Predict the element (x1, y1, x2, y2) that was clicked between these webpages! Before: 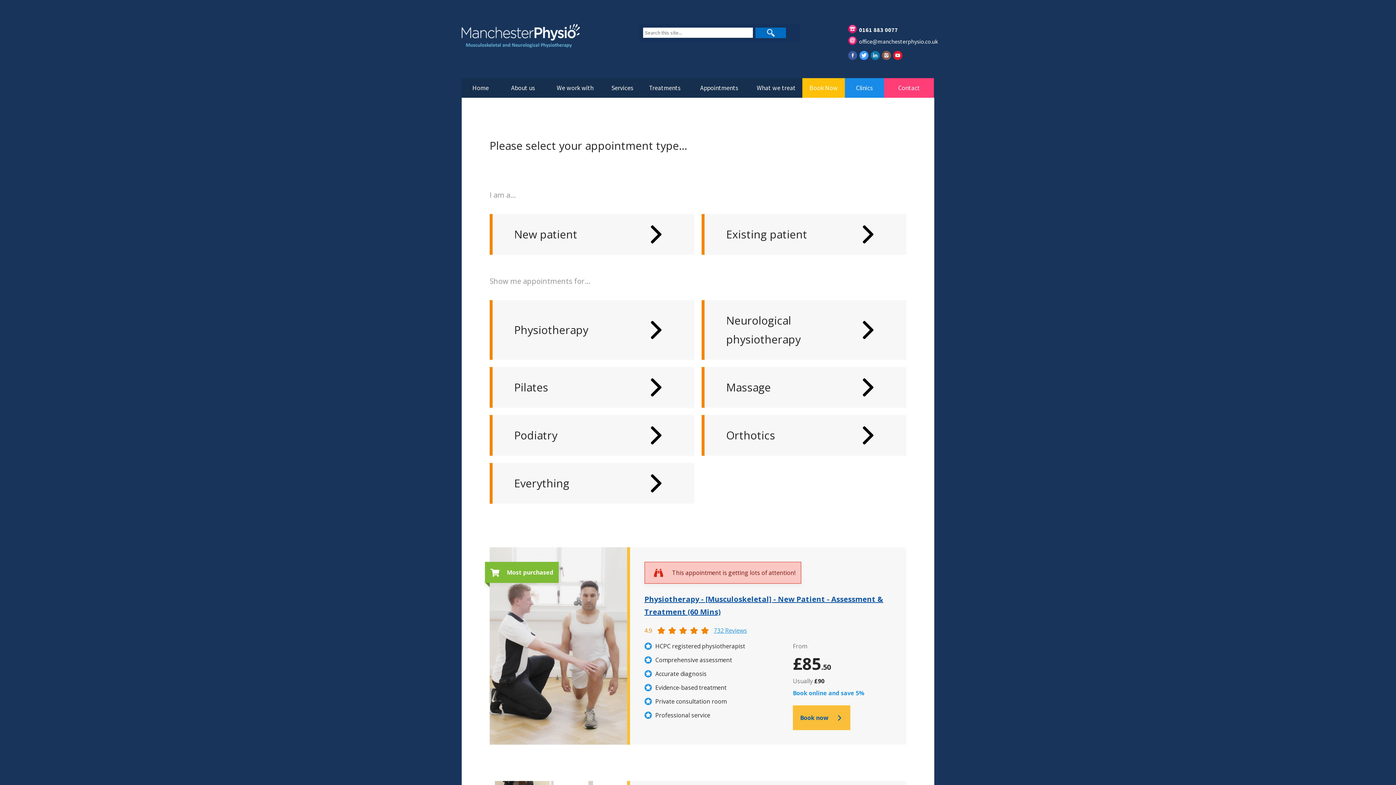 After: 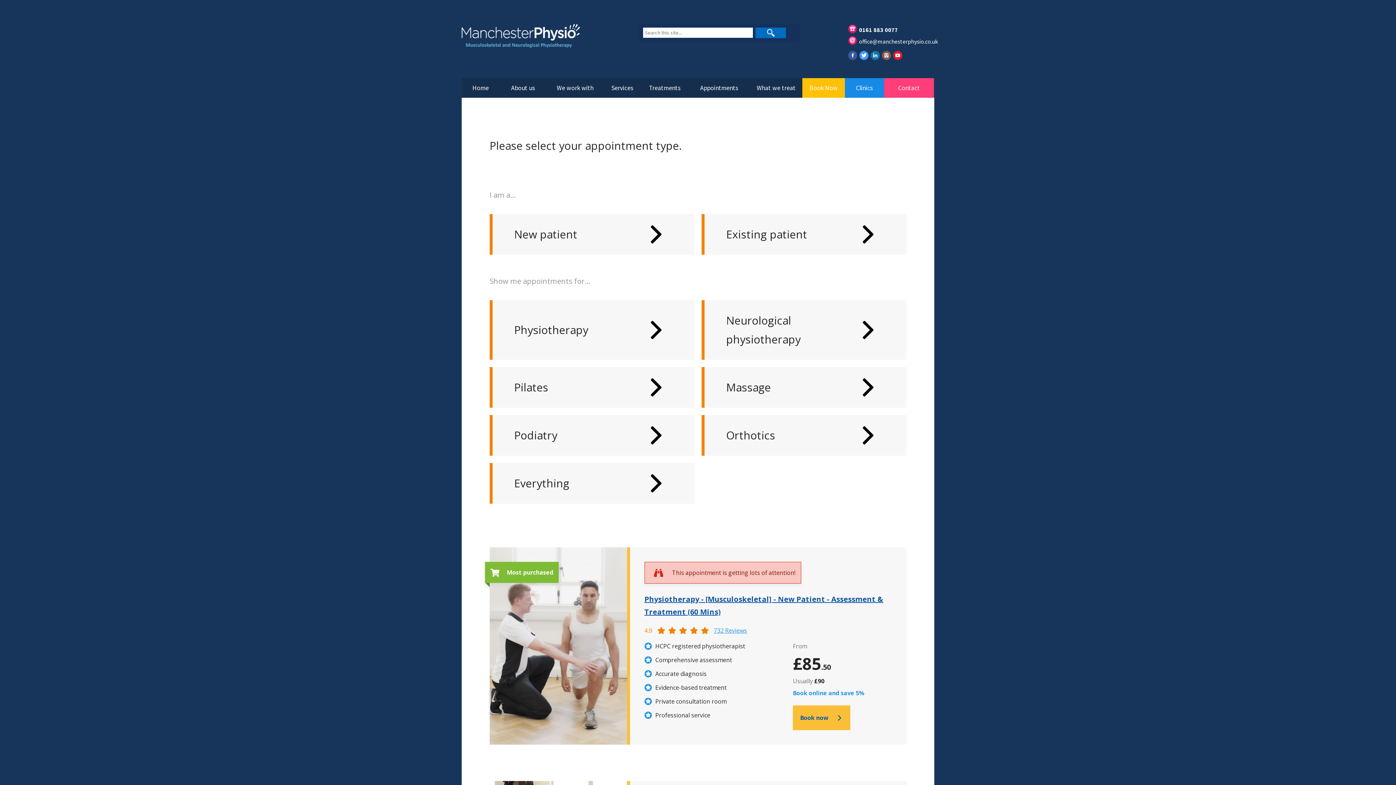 Action: label: 0161 883 0077 bbox: (859, 26, 898, 33)